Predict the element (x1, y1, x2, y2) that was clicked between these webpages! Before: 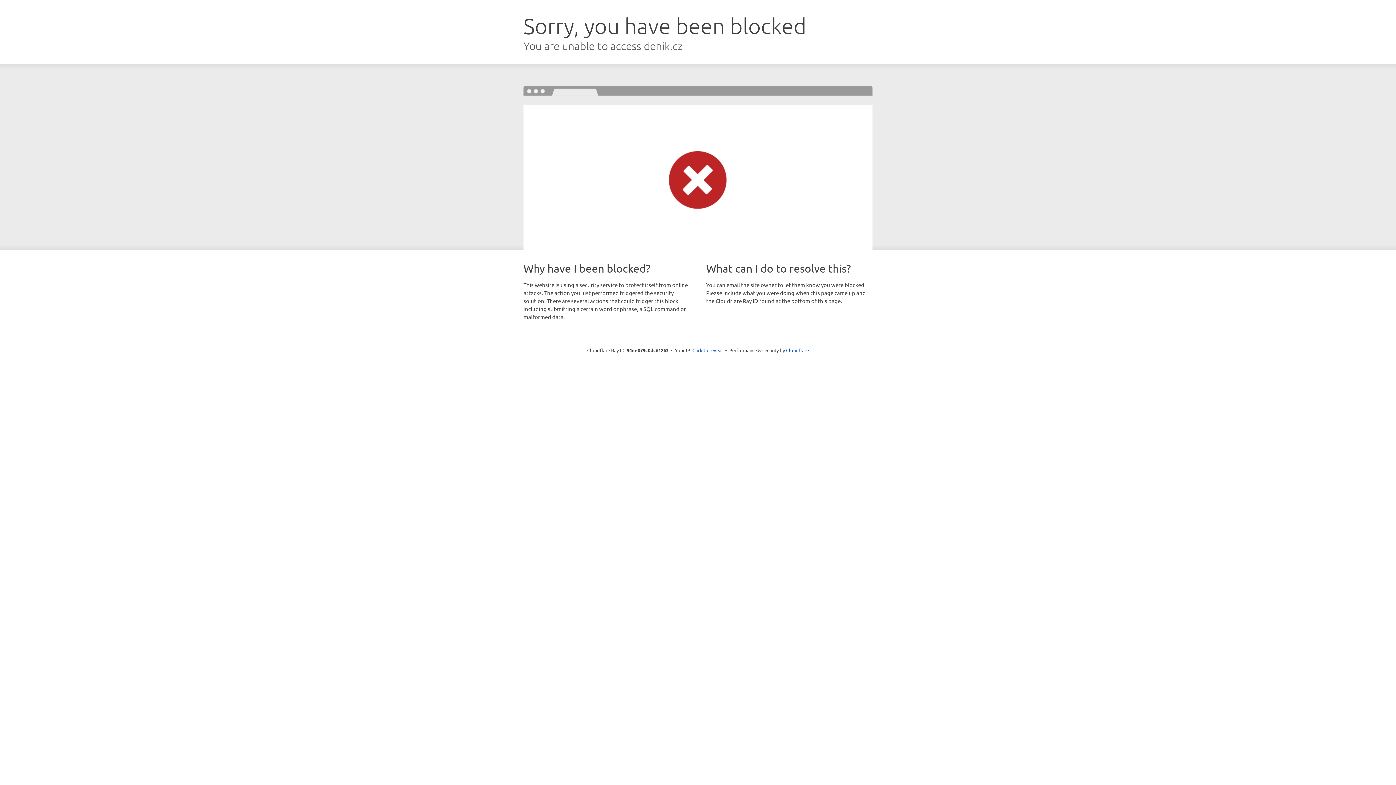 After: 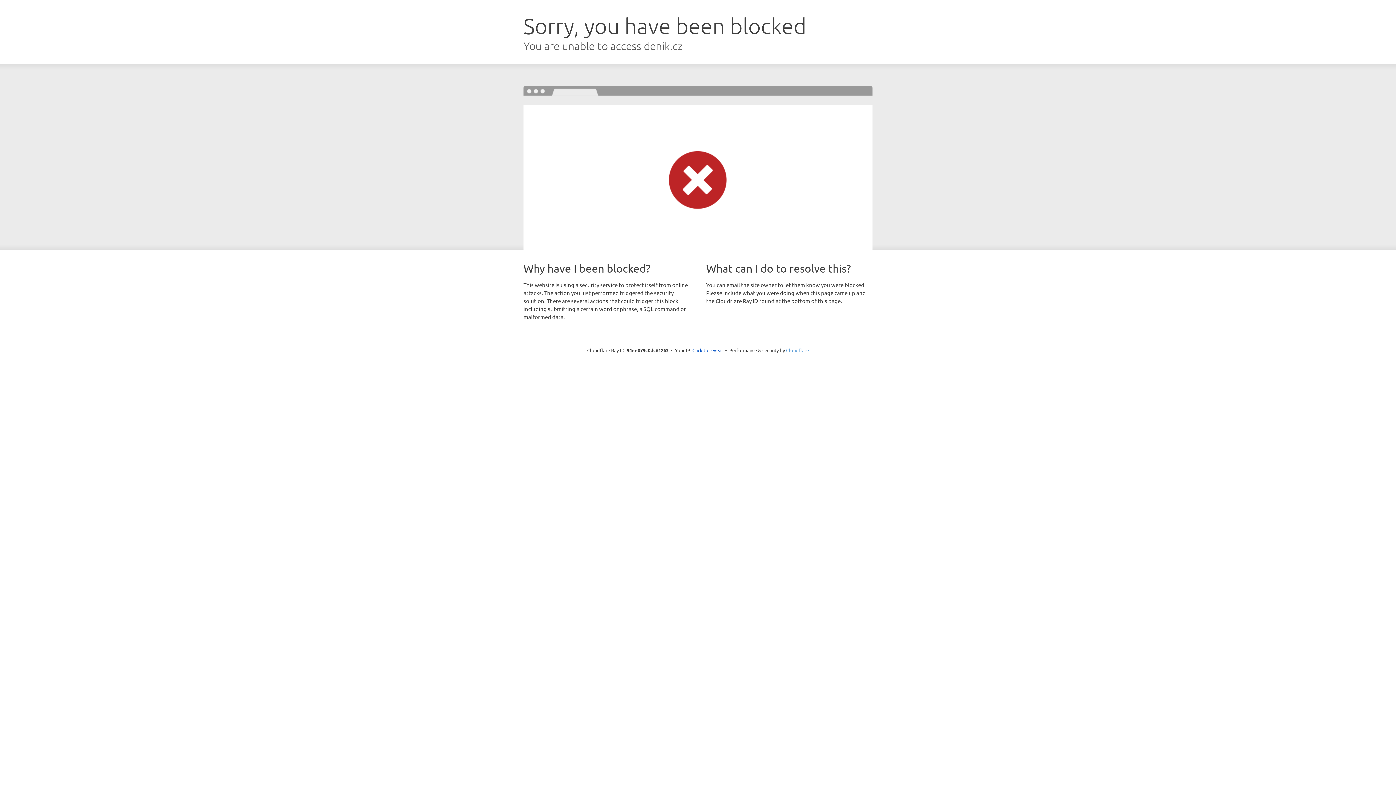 Action: label: Cloudflare bbox: (786, 347, 809, 353)